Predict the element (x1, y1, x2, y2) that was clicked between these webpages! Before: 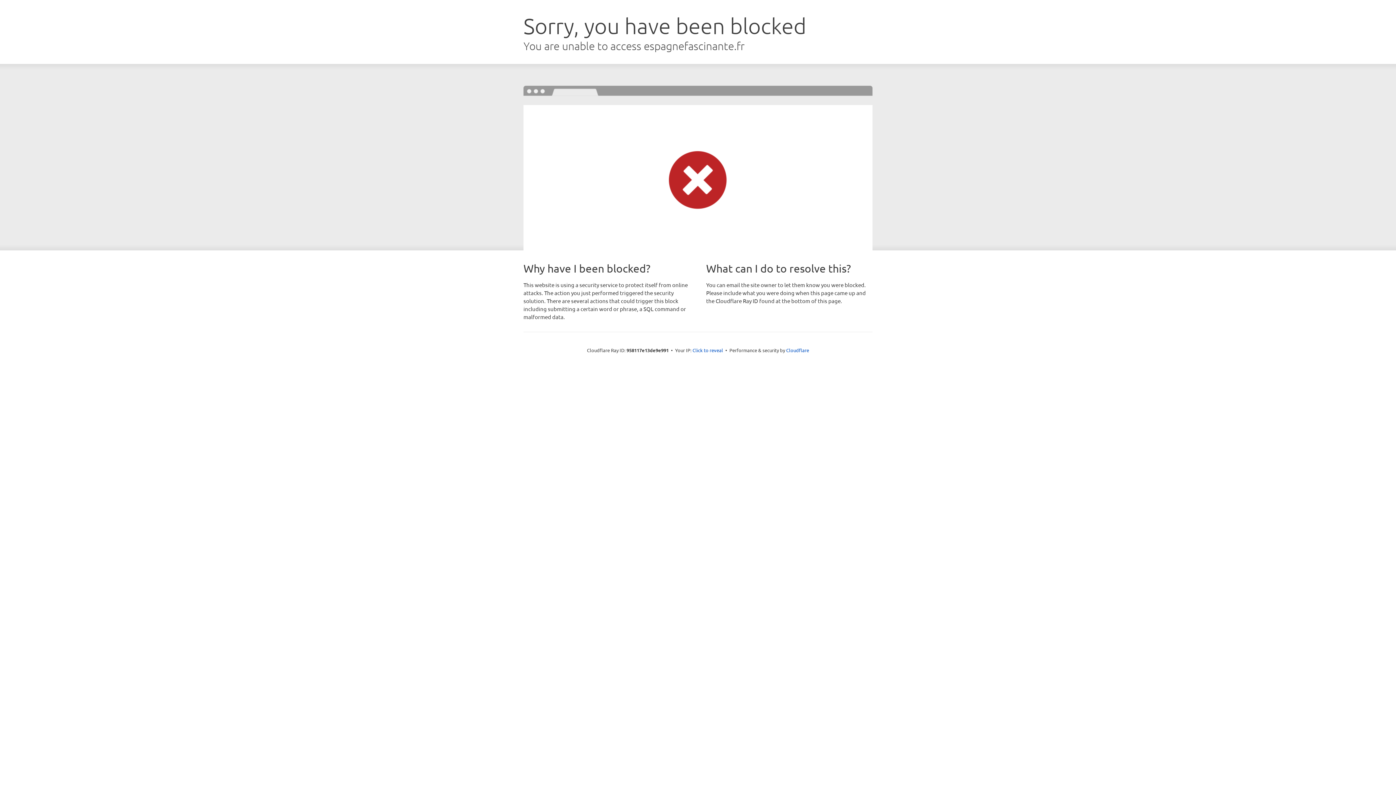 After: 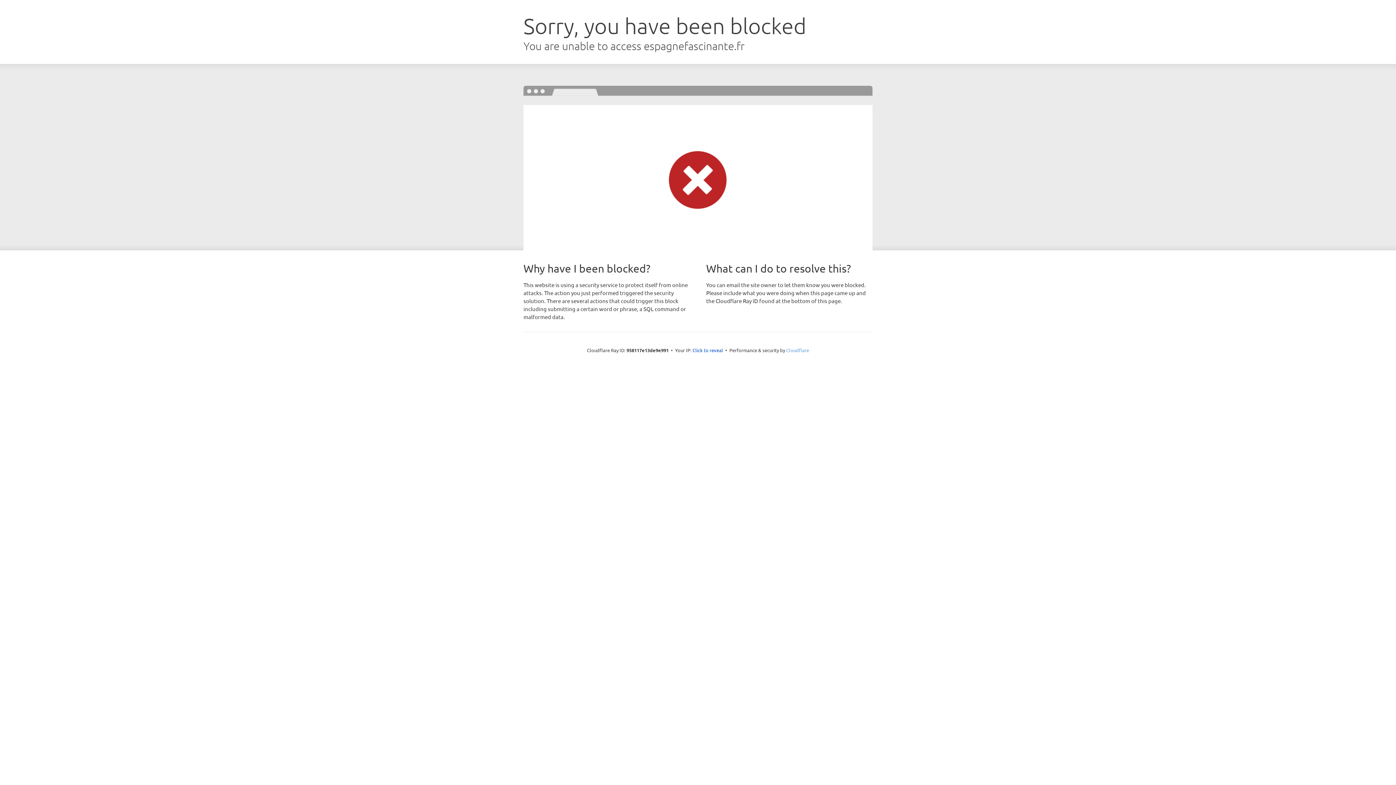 Action: bbox: (786, 347, 809, 353) label: Cloudflare